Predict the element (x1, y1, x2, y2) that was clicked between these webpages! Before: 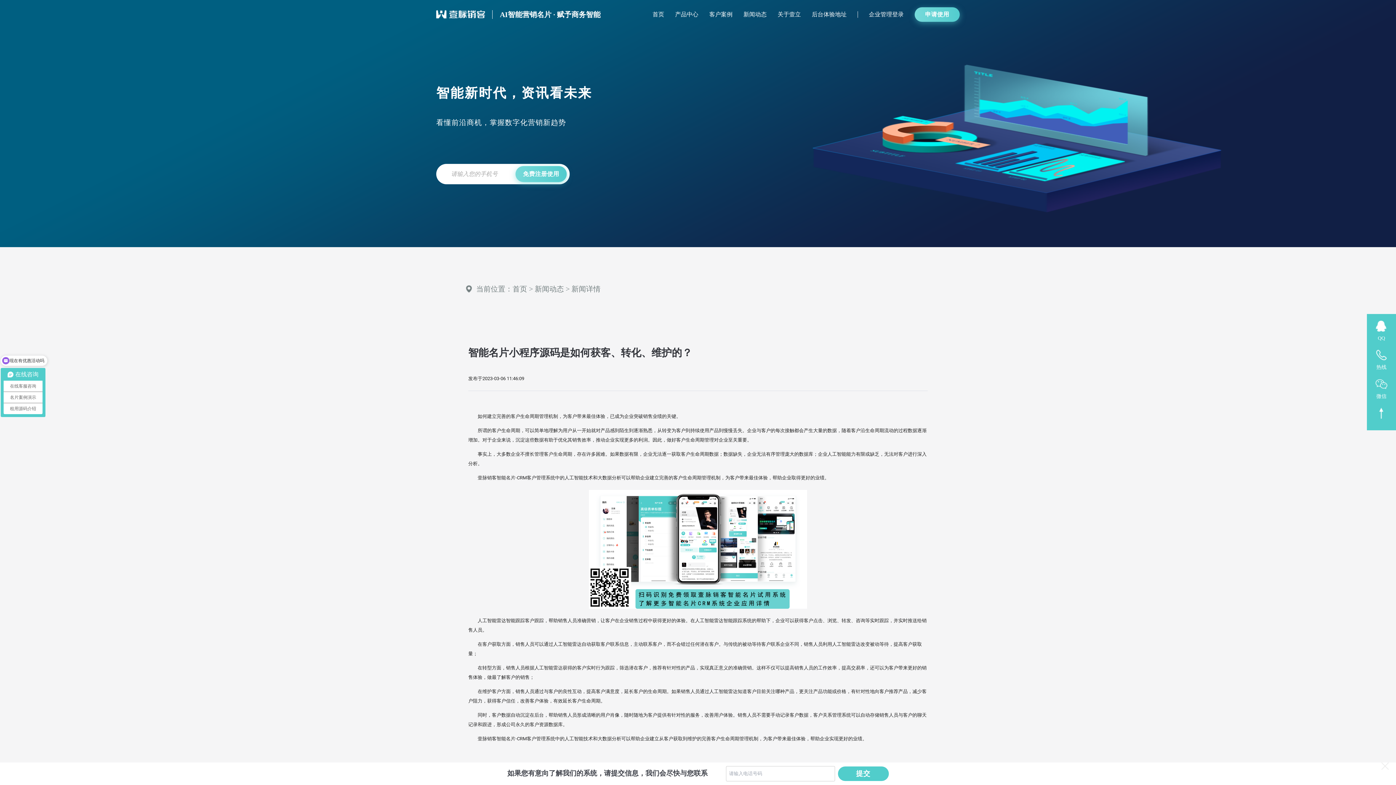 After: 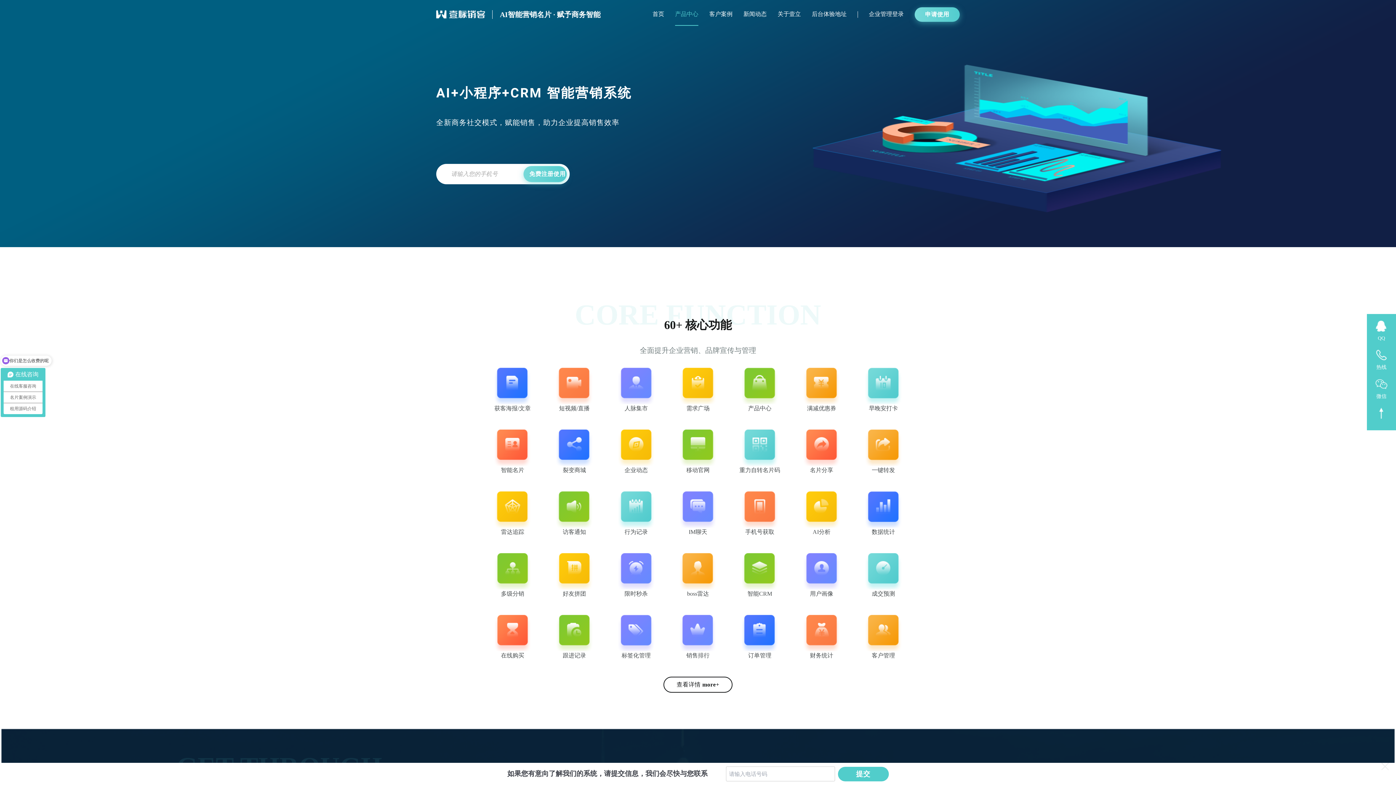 Action: label: 后台体验地址 bbox: (812, 3, 846, 25)